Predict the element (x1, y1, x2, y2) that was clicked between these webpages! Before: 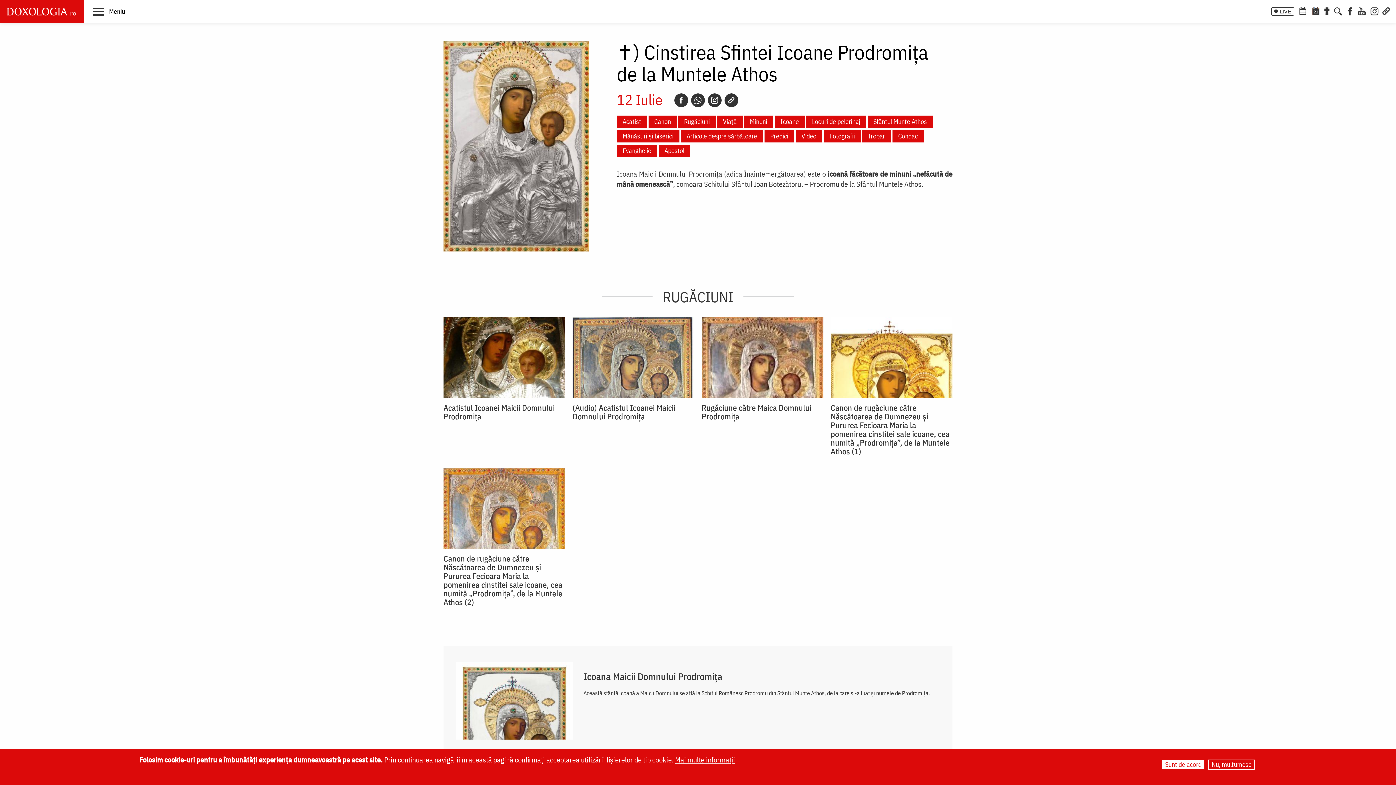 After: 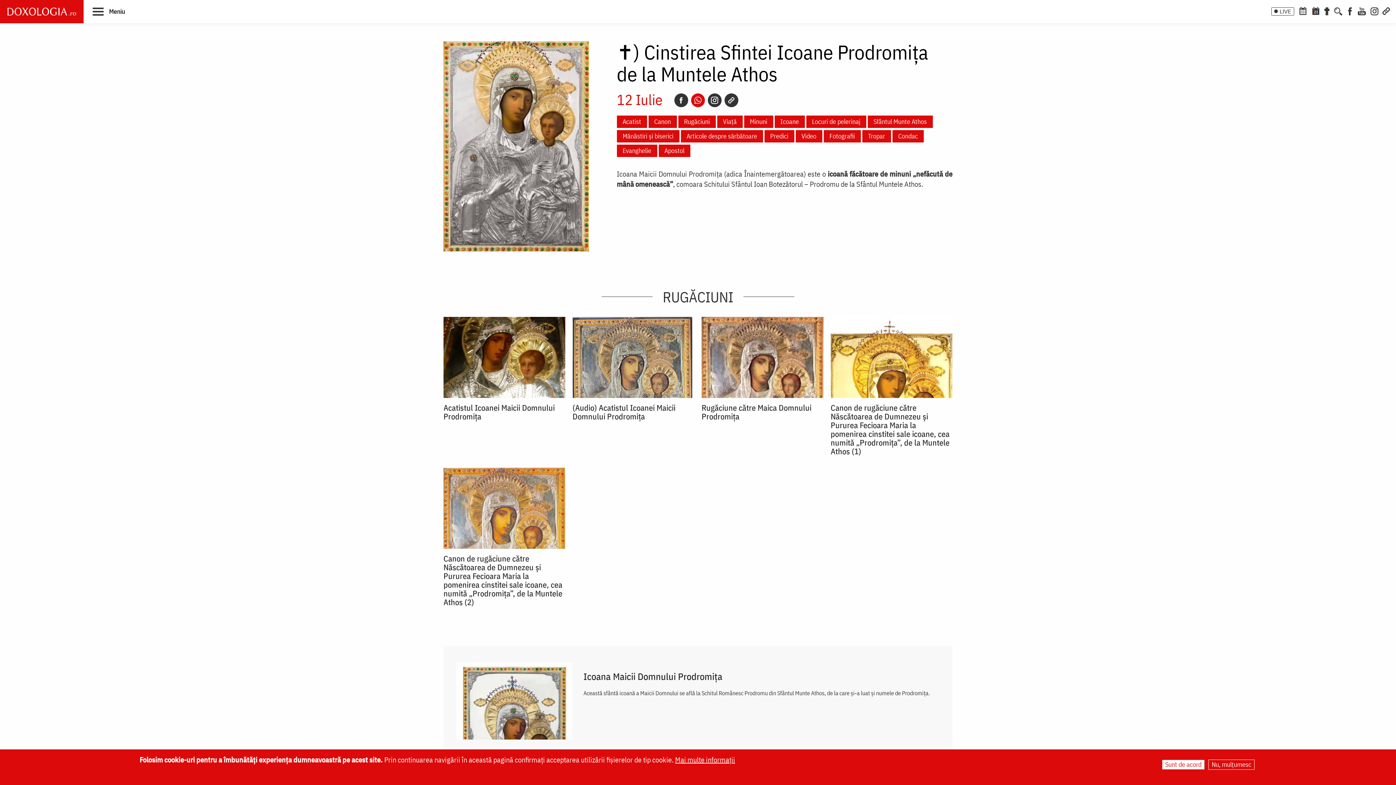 Action: bbox: (691, 93, 704, 107) label: Whatsapp